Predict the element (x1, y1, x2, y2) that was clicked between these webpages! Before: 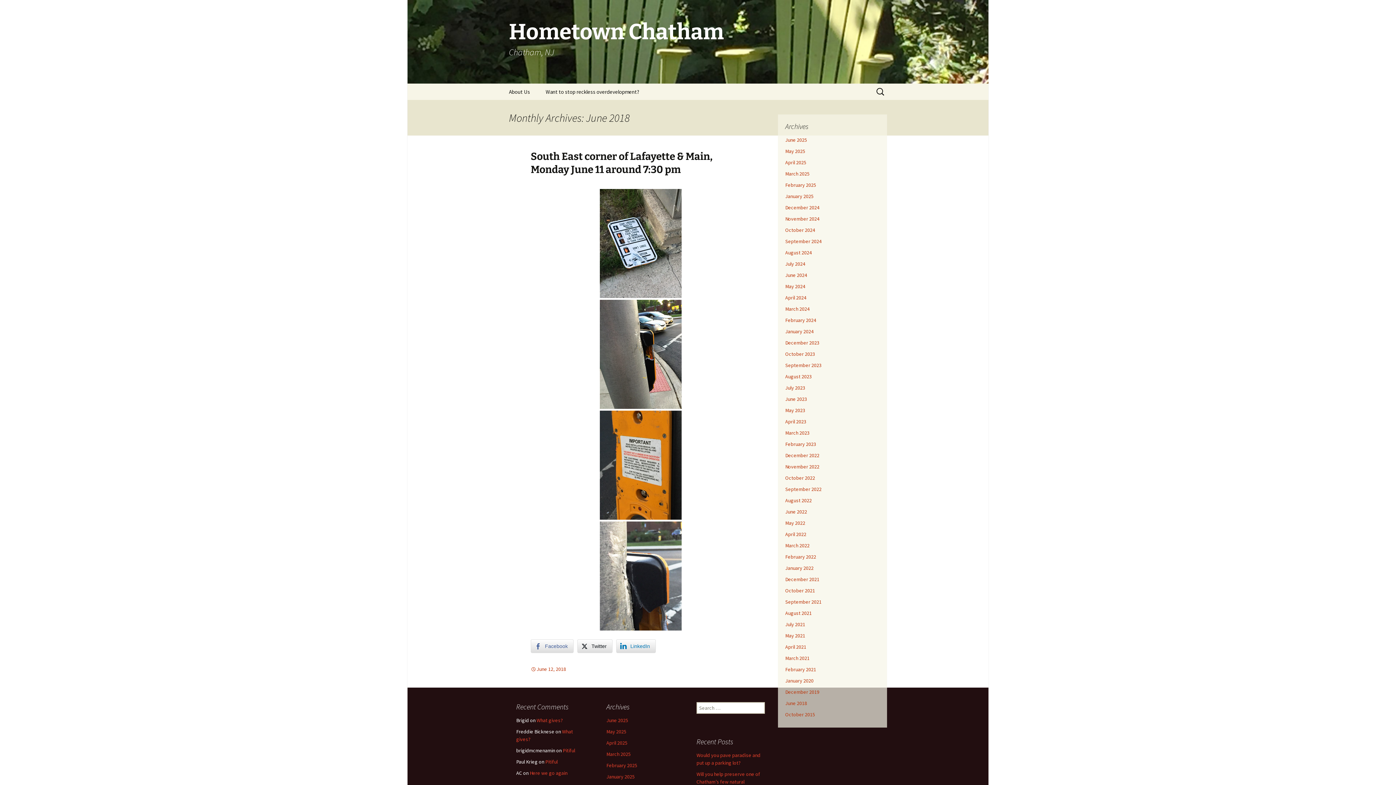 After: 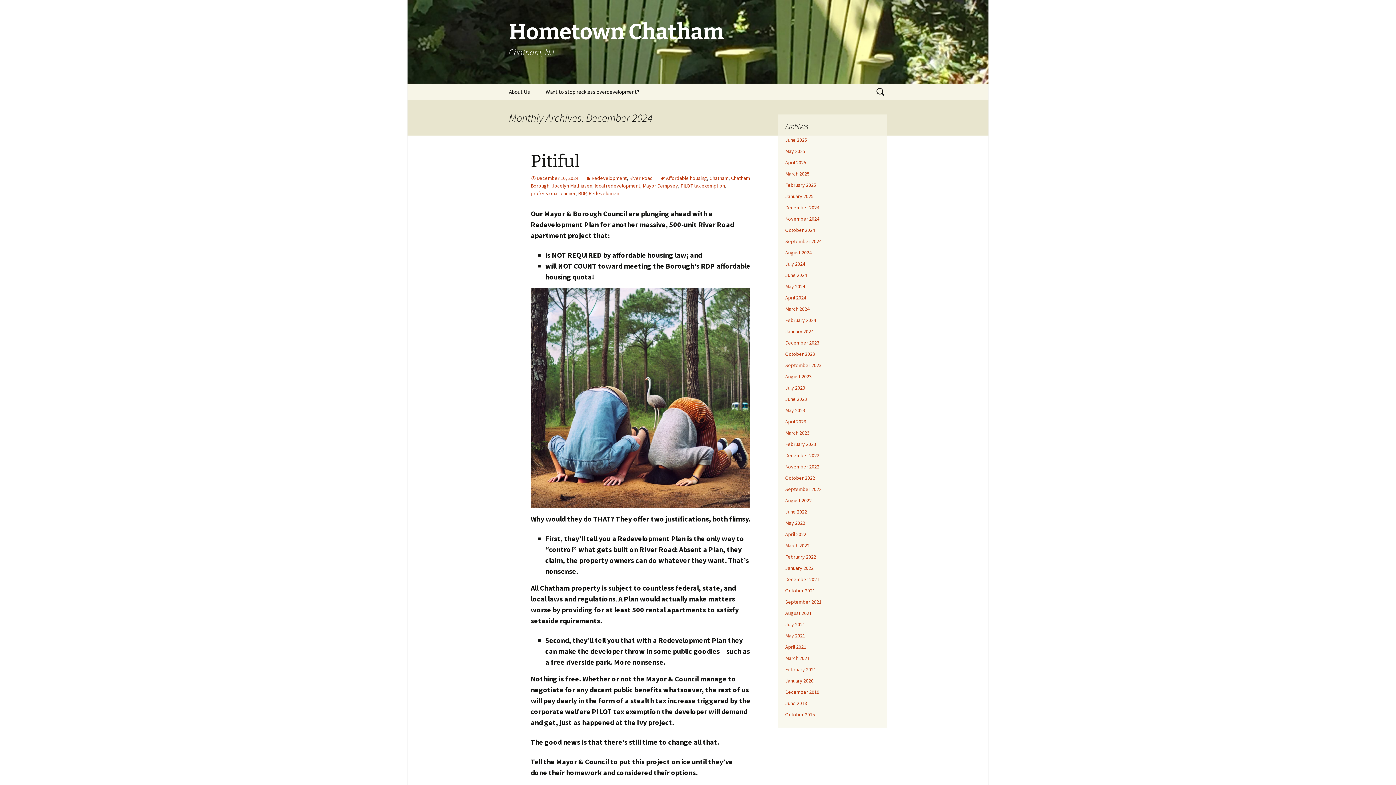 Action: bbox: (785, 204, 819, 210) label: December 2024